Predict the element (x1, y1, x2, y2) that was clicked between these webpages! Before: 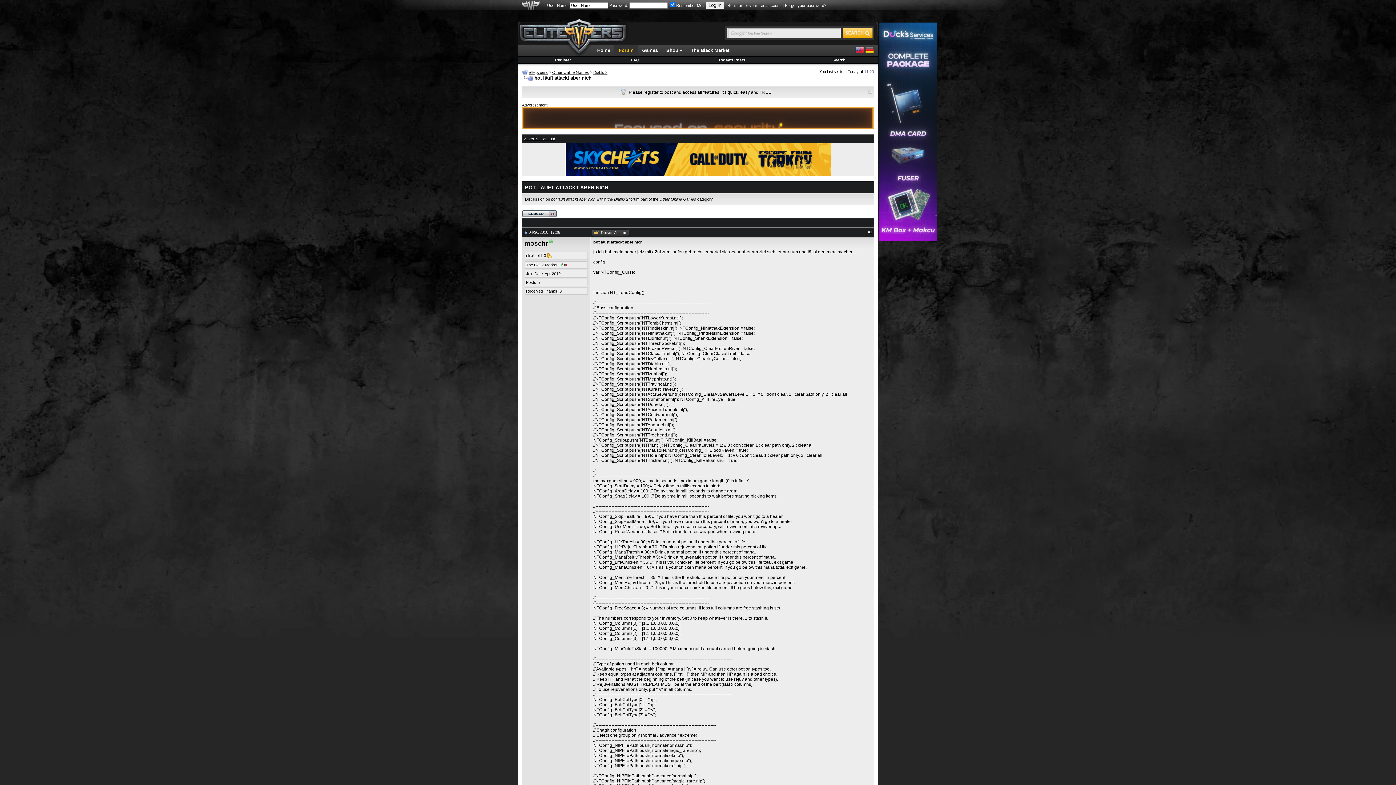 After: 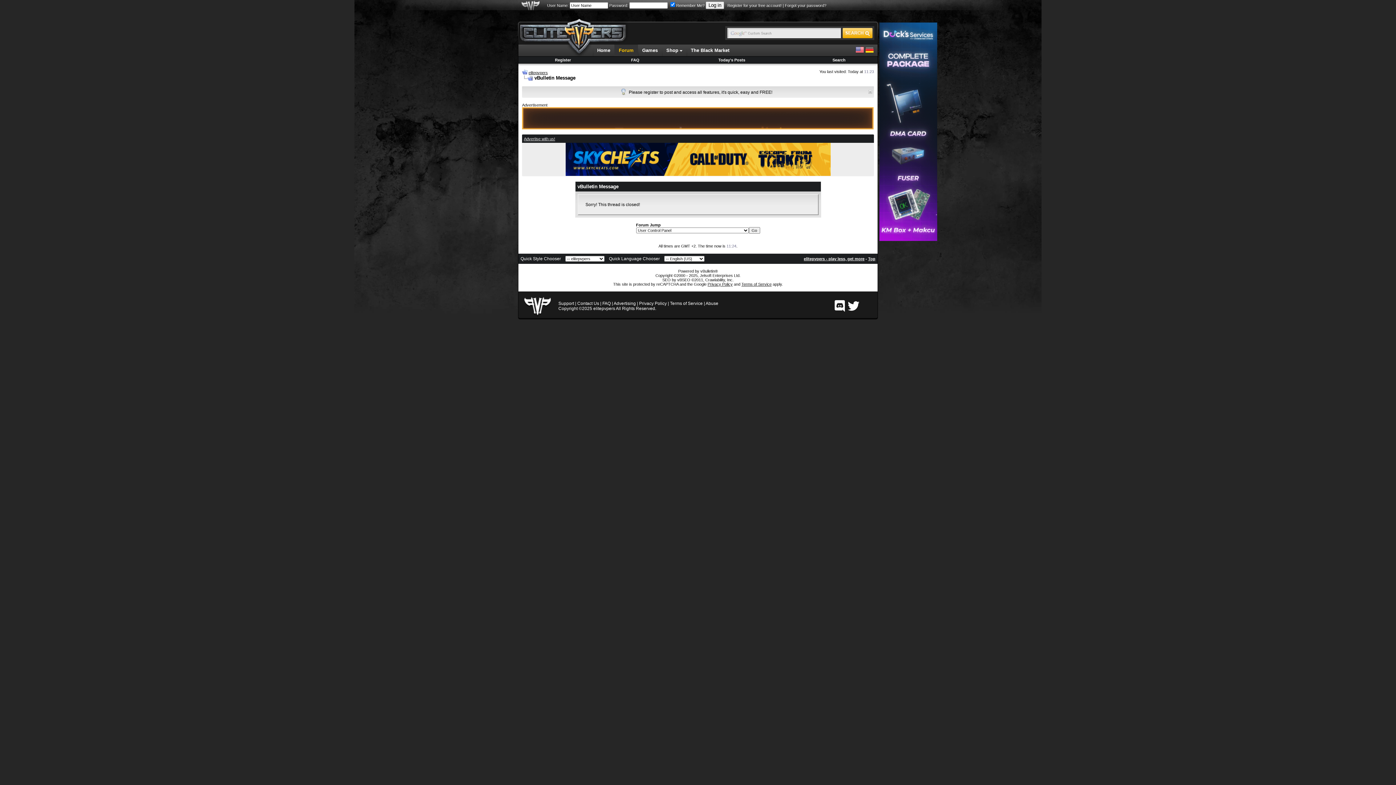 Action: bbox: (522, 213, 557, 218)